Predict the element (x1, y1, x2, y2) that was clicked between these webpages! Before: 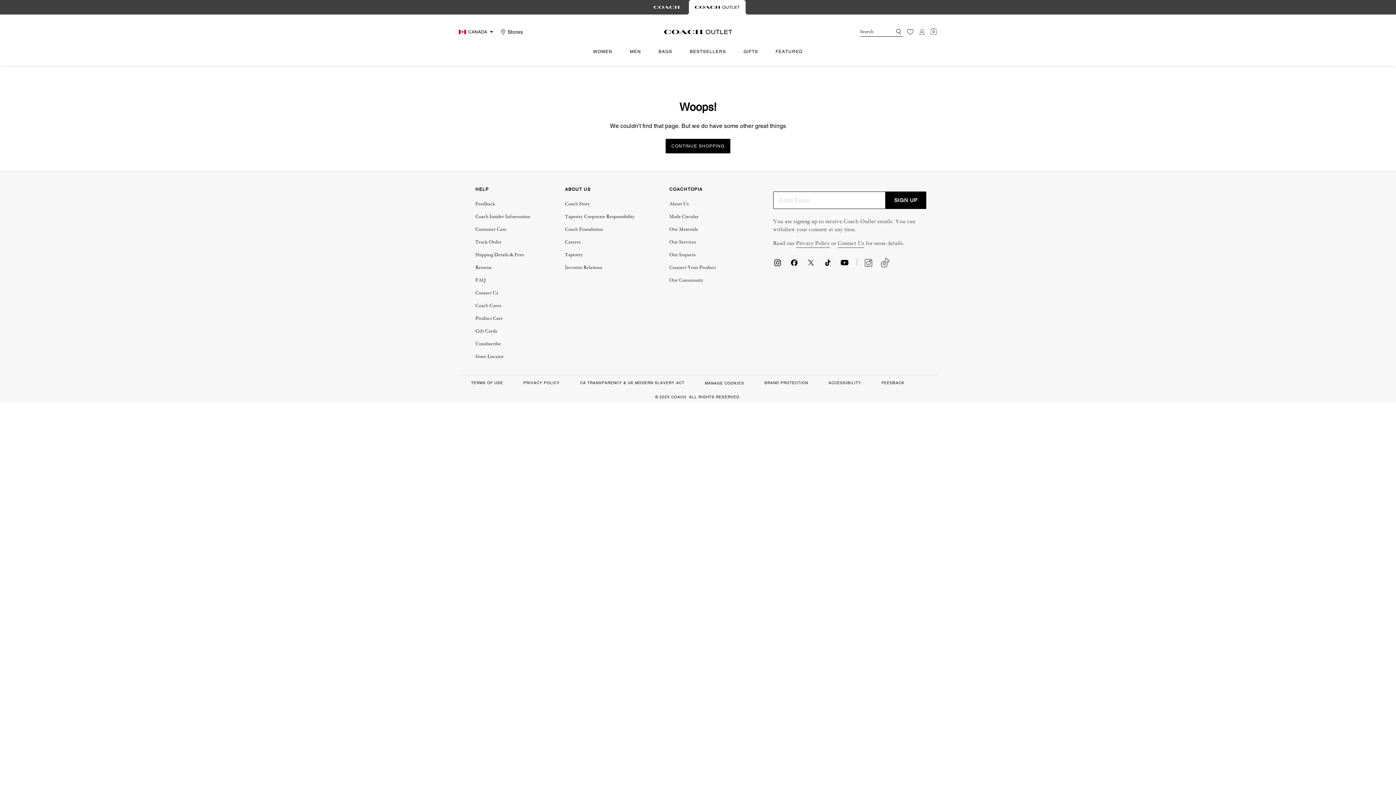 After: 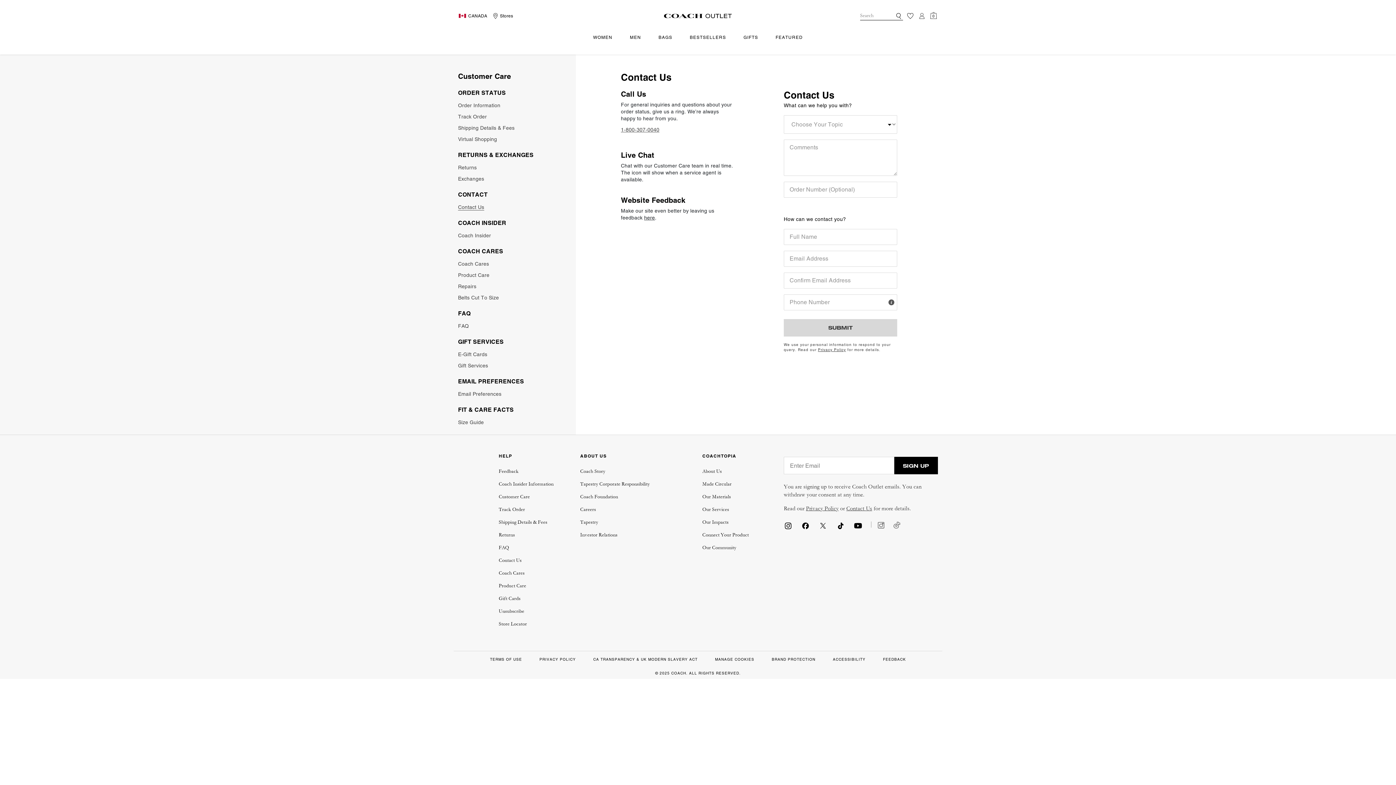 Action: bbox: (475, 289, 530, 296) label: Contact Us